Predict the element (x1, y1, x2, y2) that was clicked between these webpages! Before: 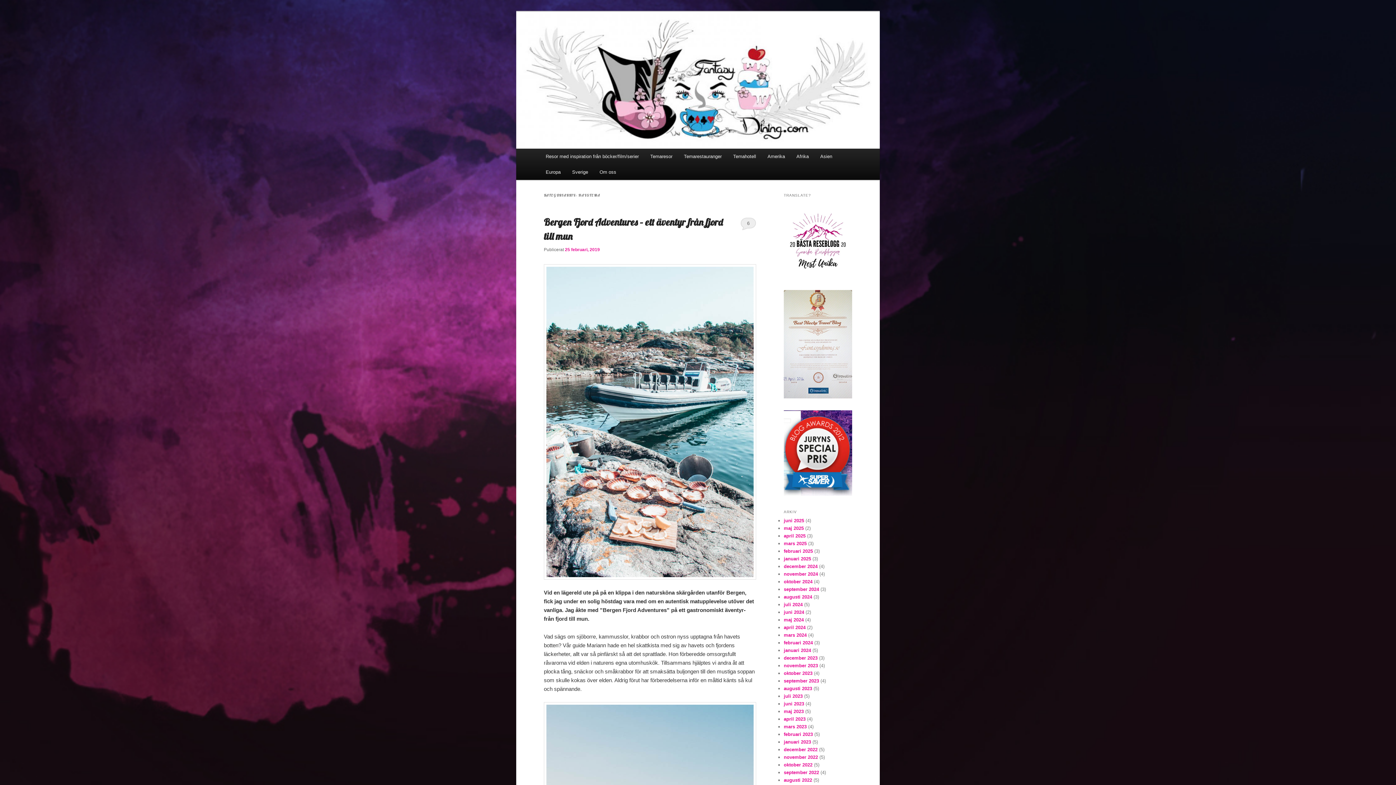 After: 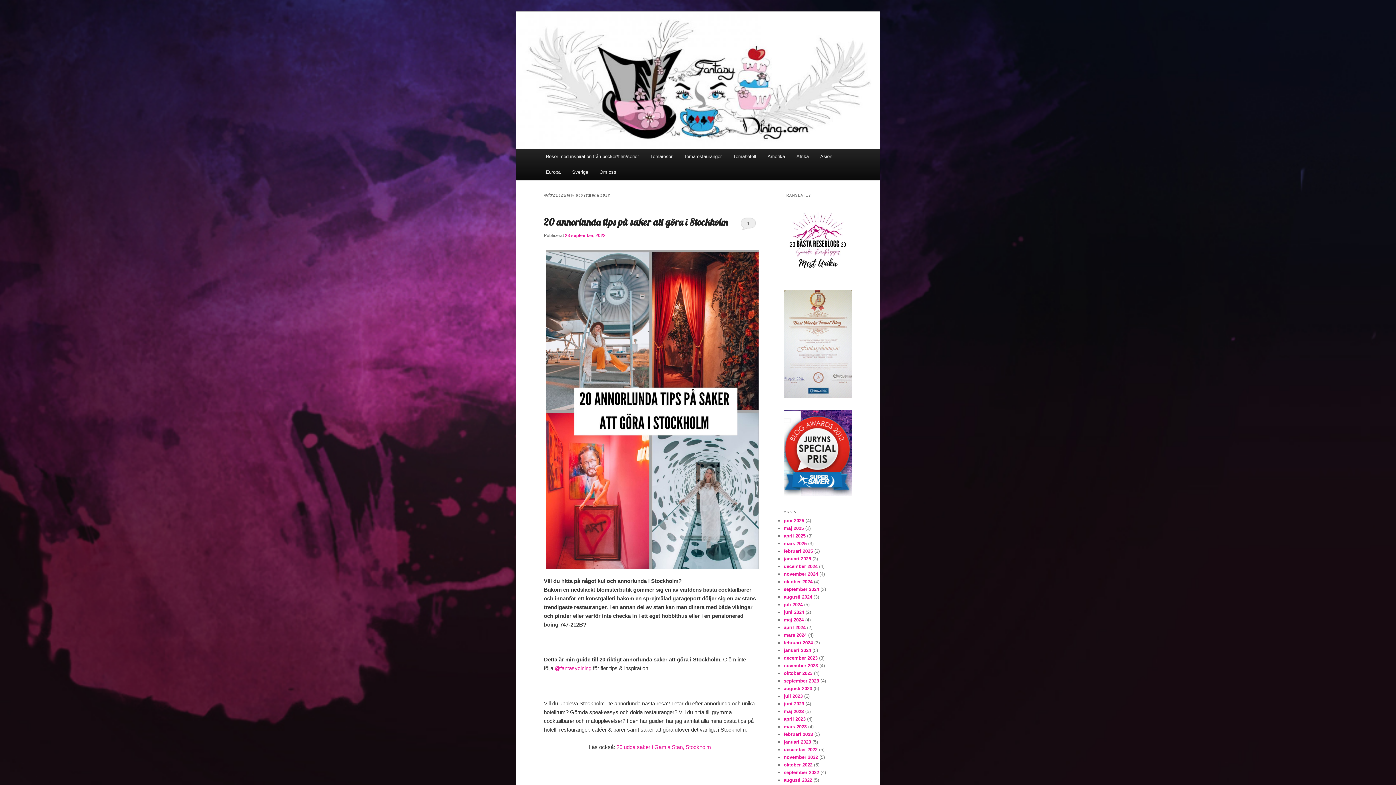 Action: label: september 2022 bbox: (784, 770, 819, 775)